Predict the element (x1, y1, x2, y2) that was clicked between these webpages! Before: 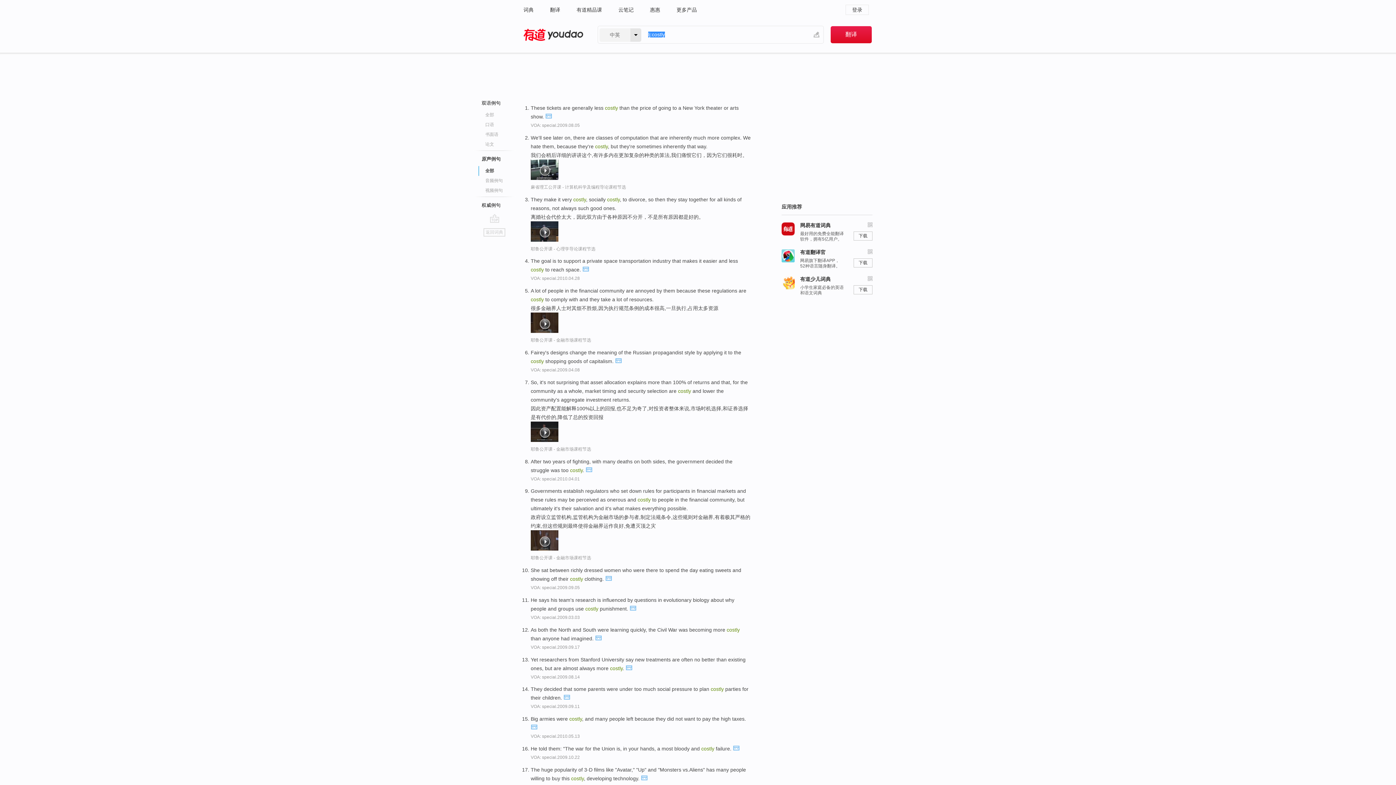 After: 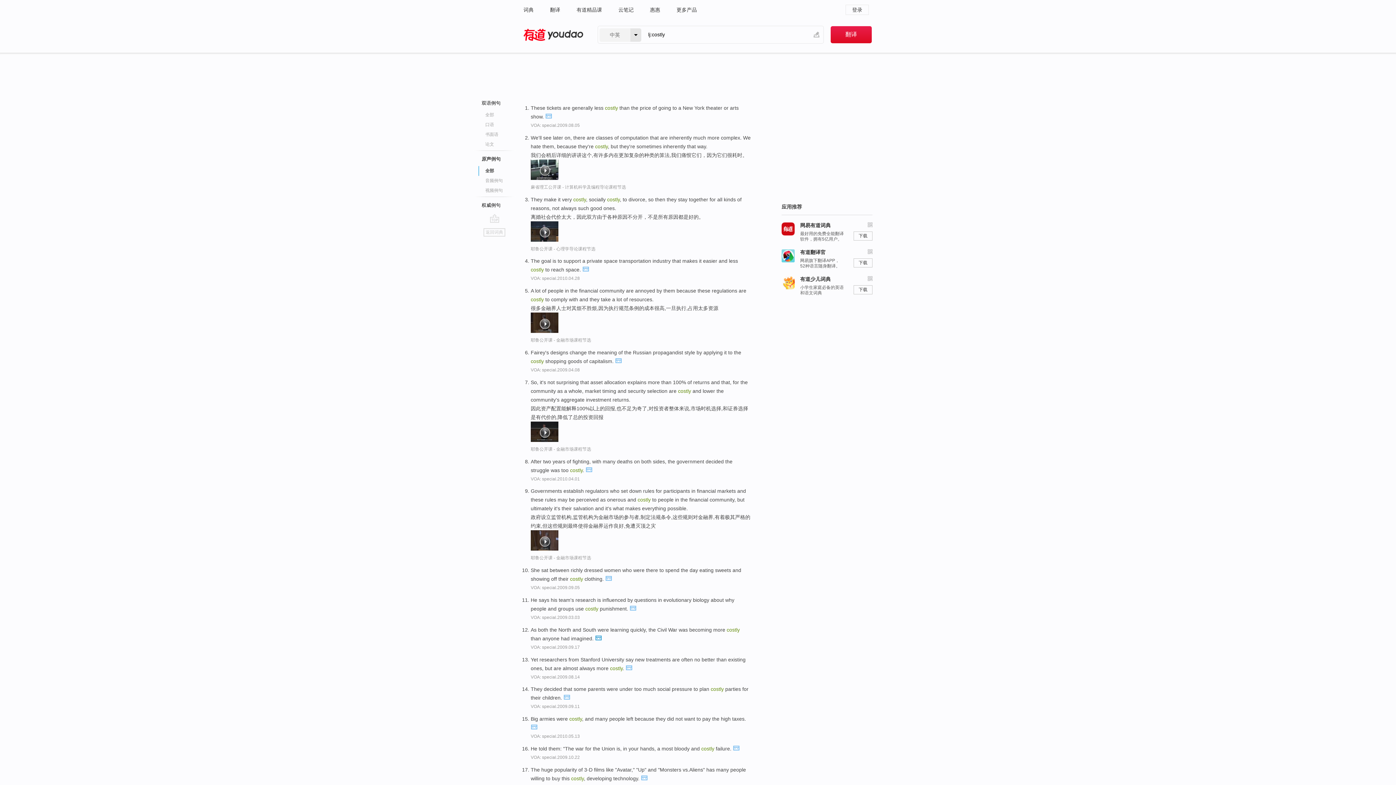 Action: bbox: (595, 634, 601, 641)